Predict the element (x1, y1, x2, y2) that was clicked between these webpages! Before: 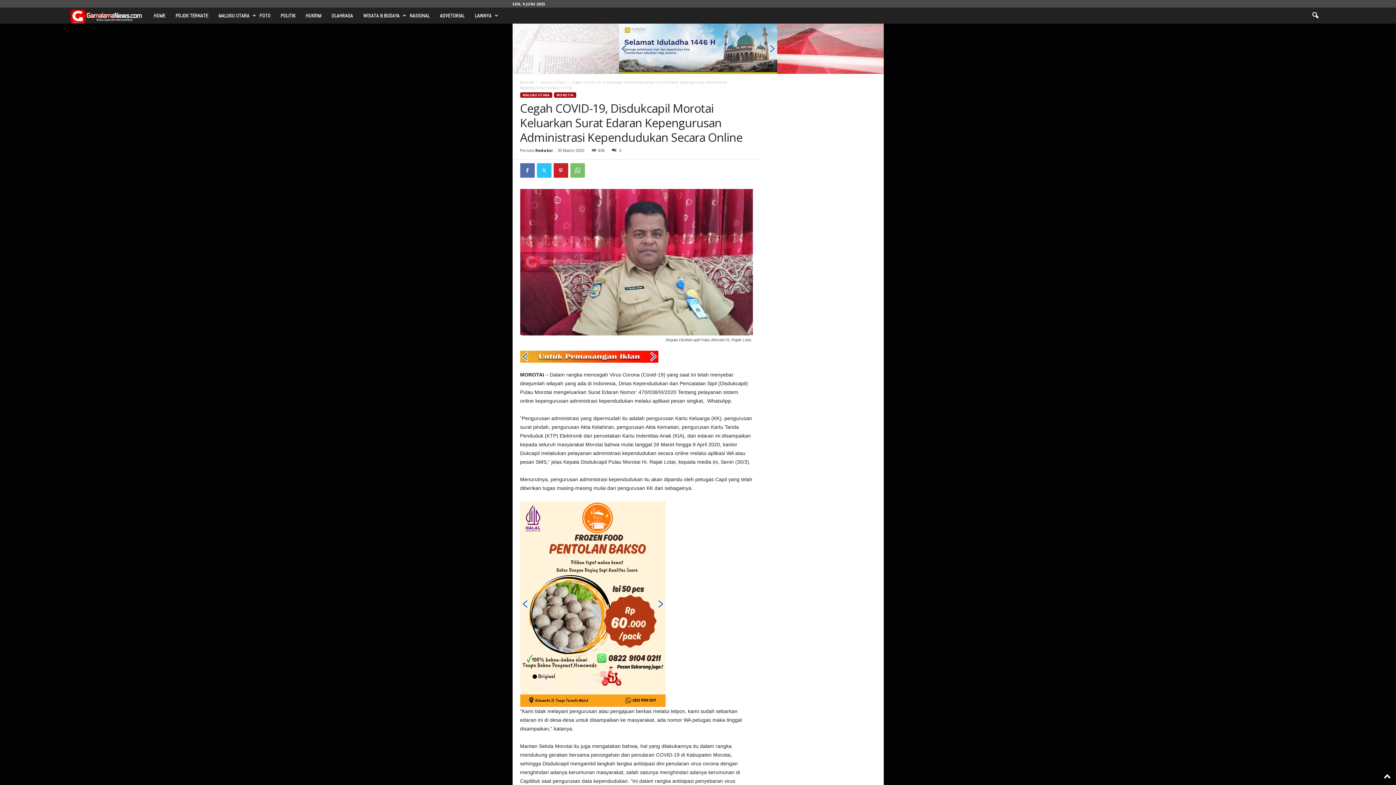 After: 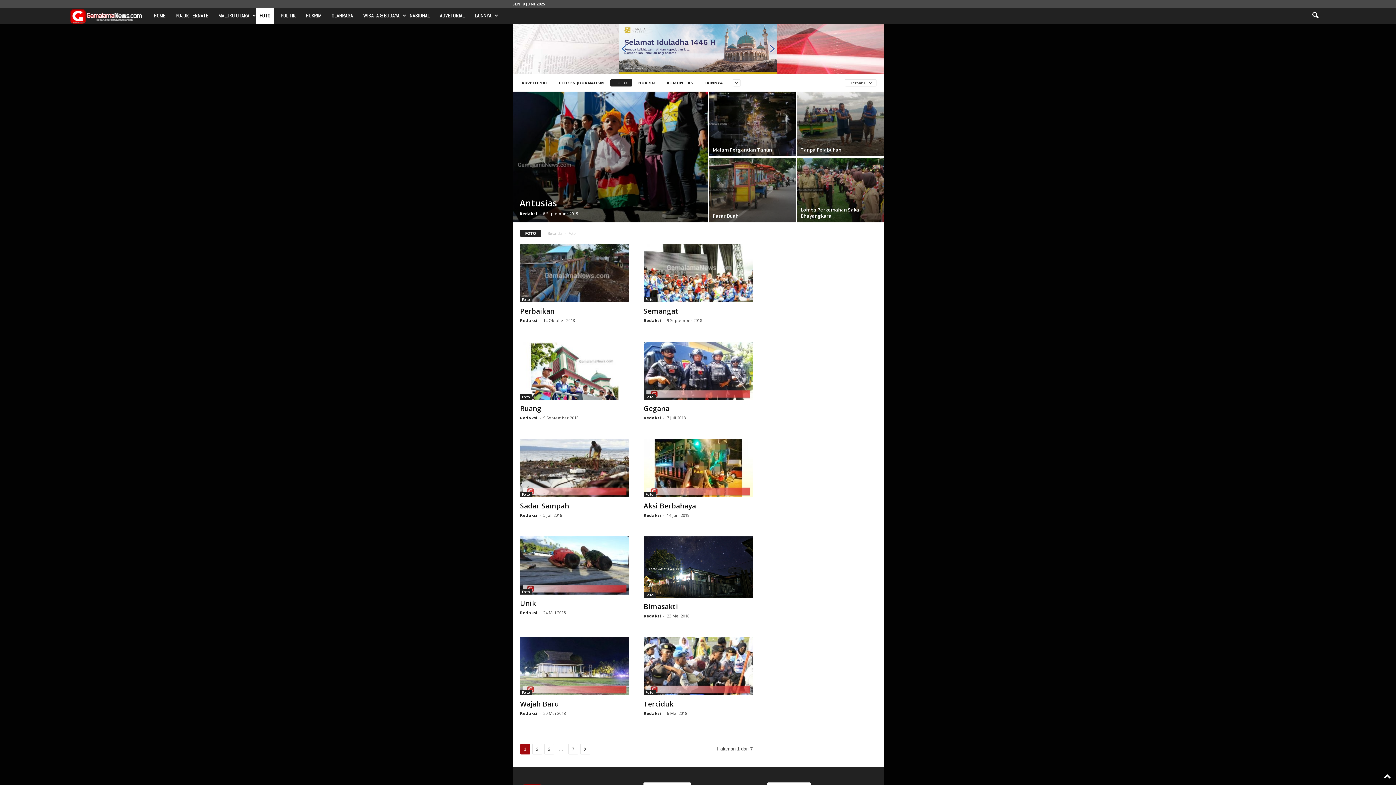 Action: bbox: (256, 7, 274, 23) label: FOTO